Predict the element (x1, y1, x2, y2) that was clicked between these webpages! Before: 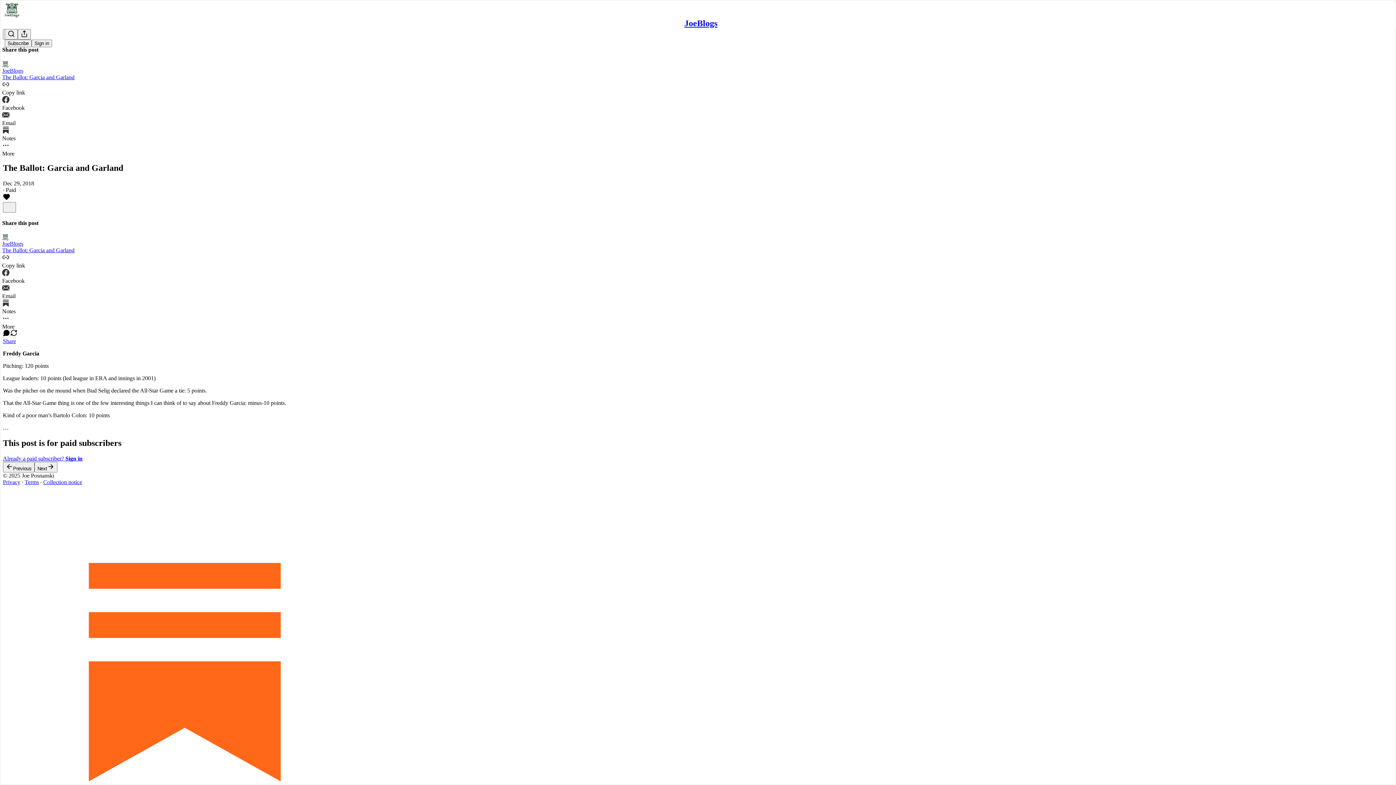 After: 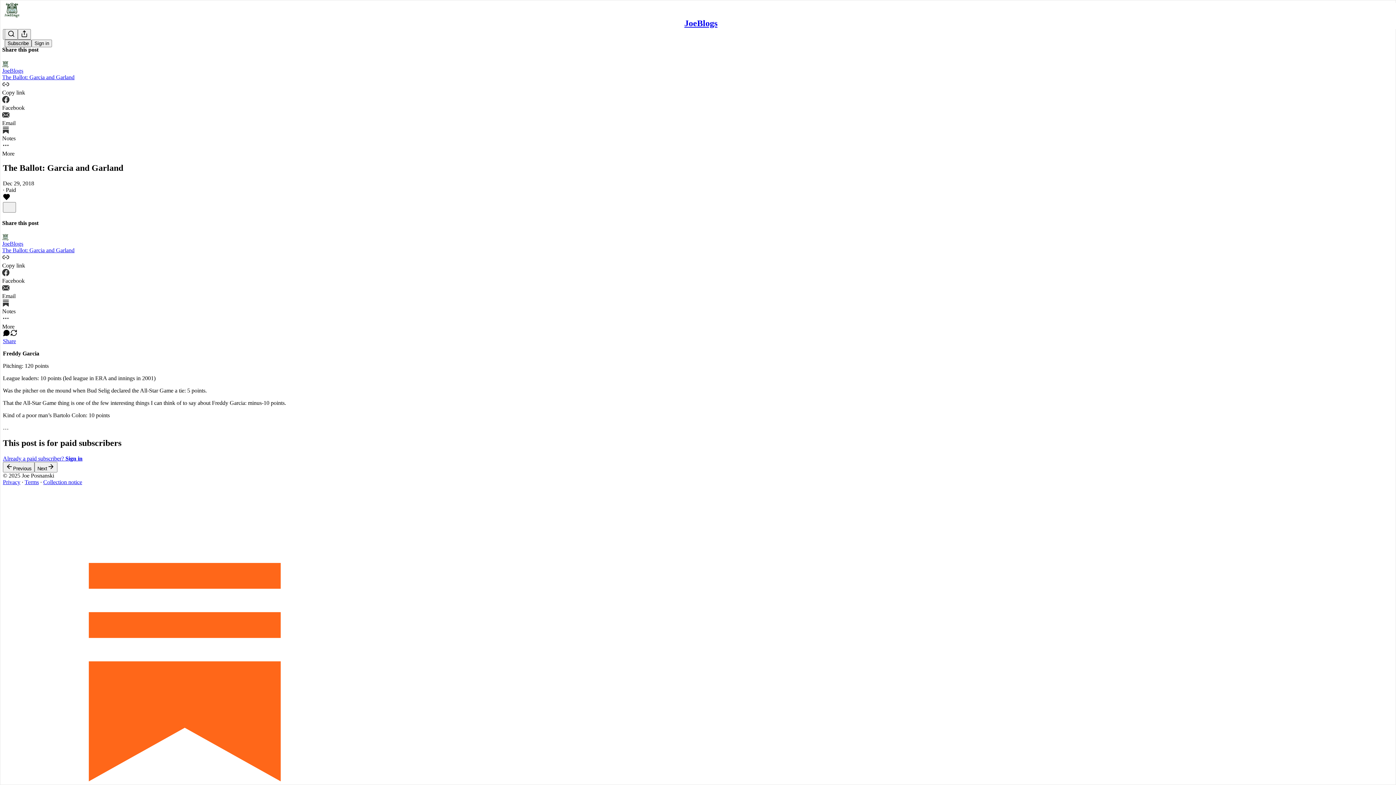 Action: bbox: (4, 39, 31, 47) label: Subscribe